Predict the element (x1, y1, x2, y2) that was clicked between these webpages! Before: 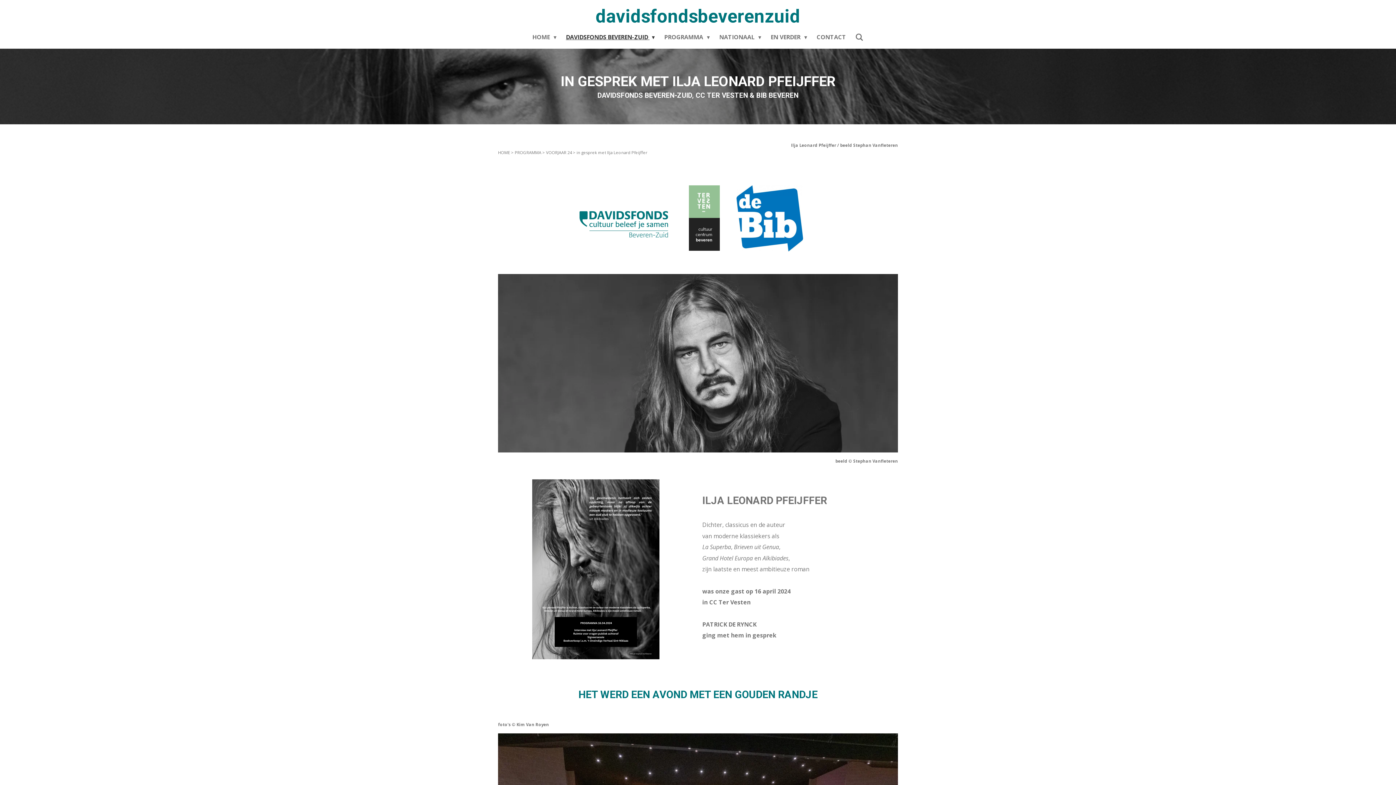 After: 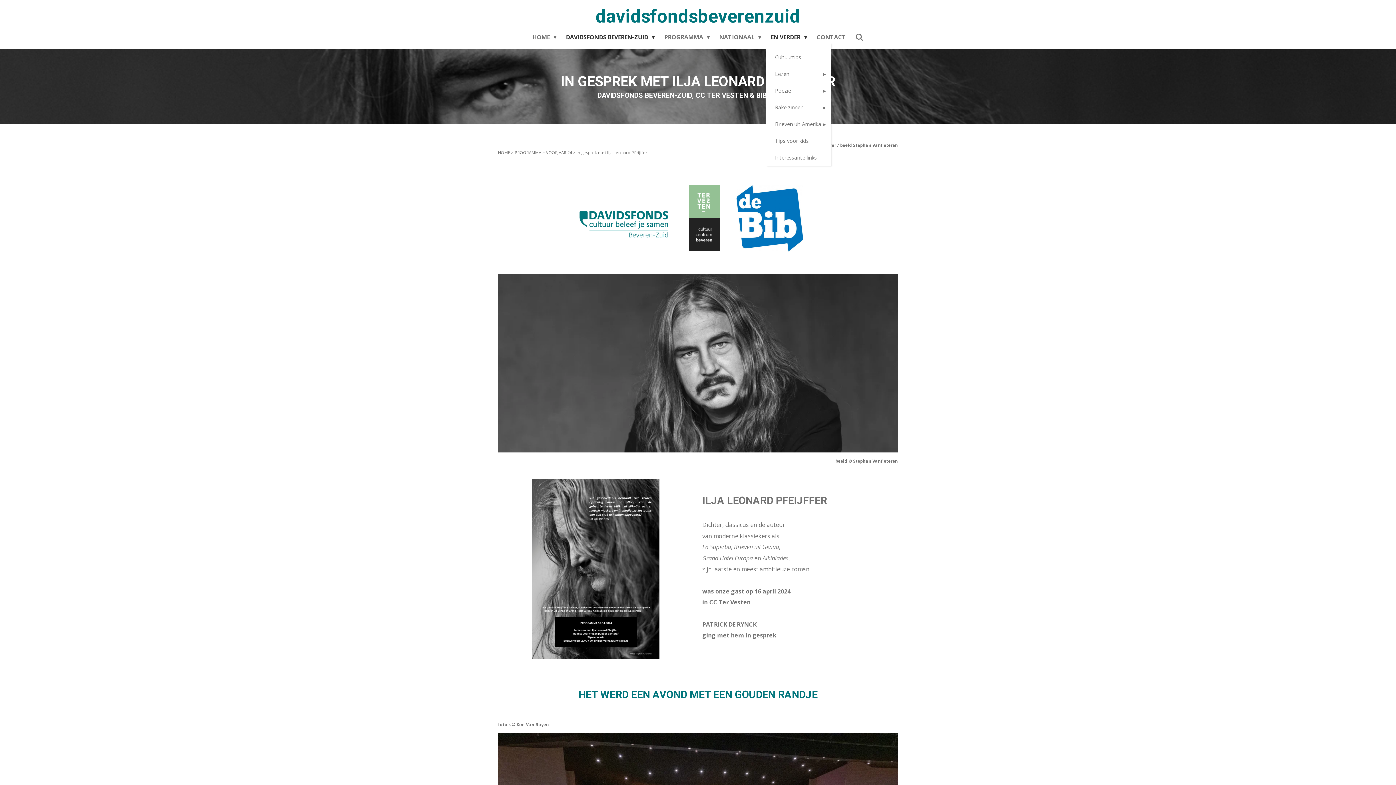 Action: label: EN VERDER  bbox: (766, 30, 812, 43)